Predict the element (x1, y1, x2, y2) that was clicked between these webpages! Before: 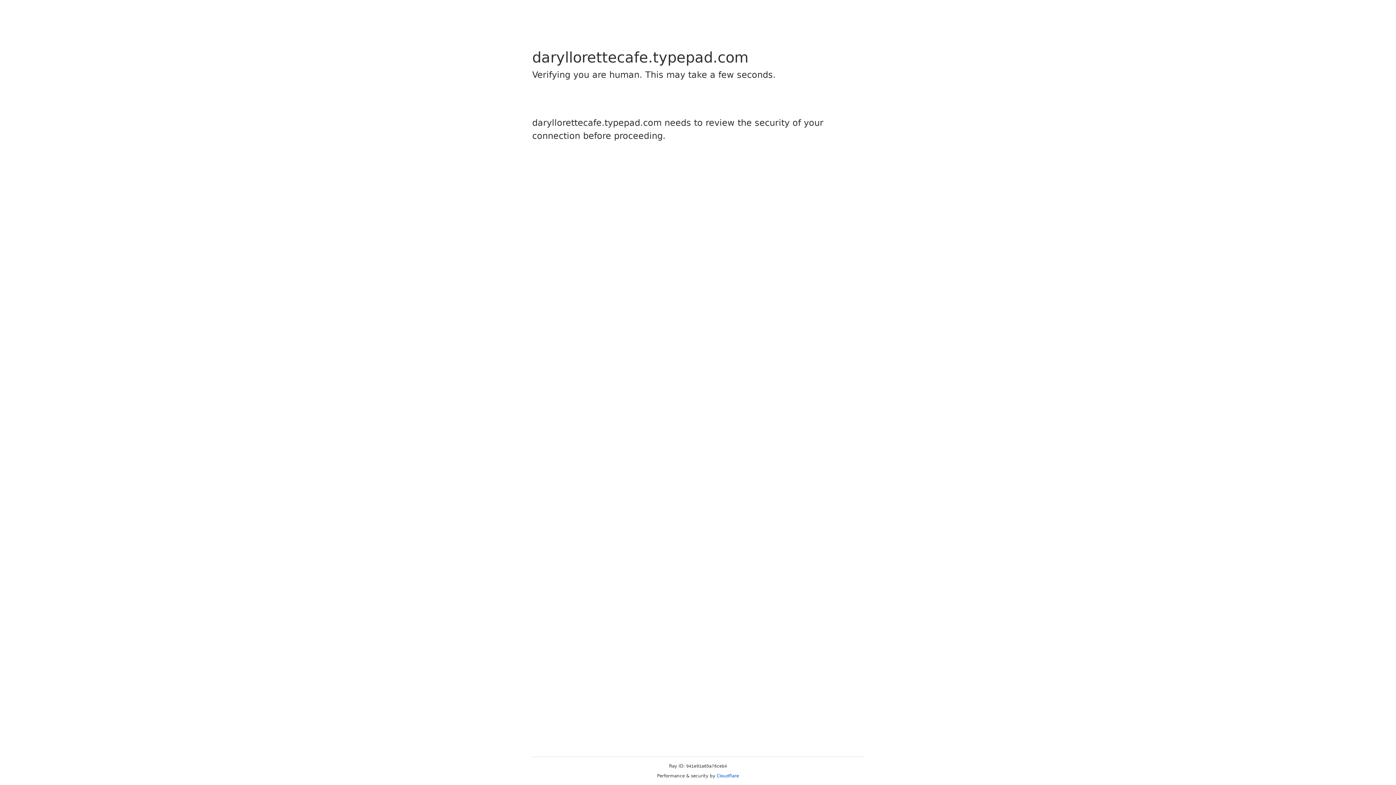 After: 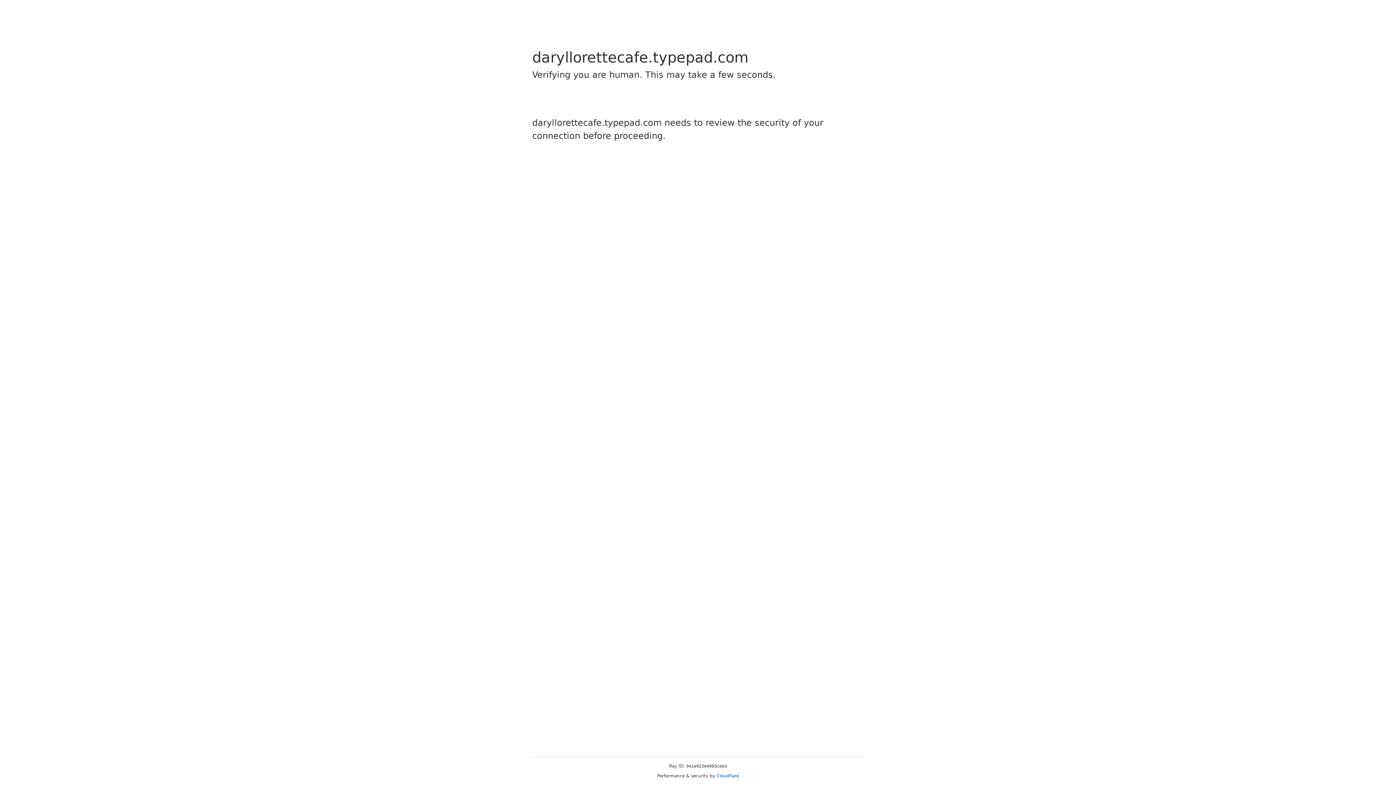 Action: bbox: (716, 773, 739, 778) label: Cloudflare